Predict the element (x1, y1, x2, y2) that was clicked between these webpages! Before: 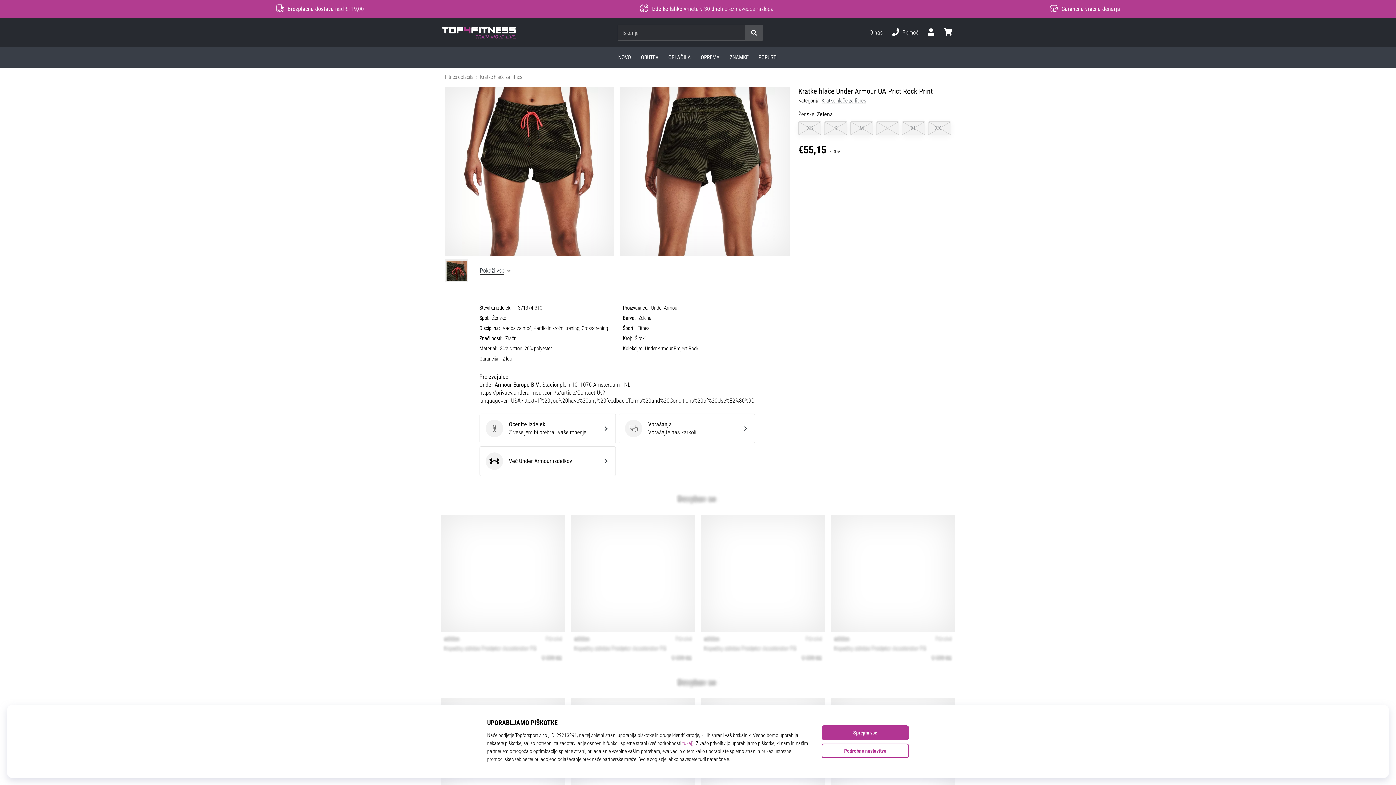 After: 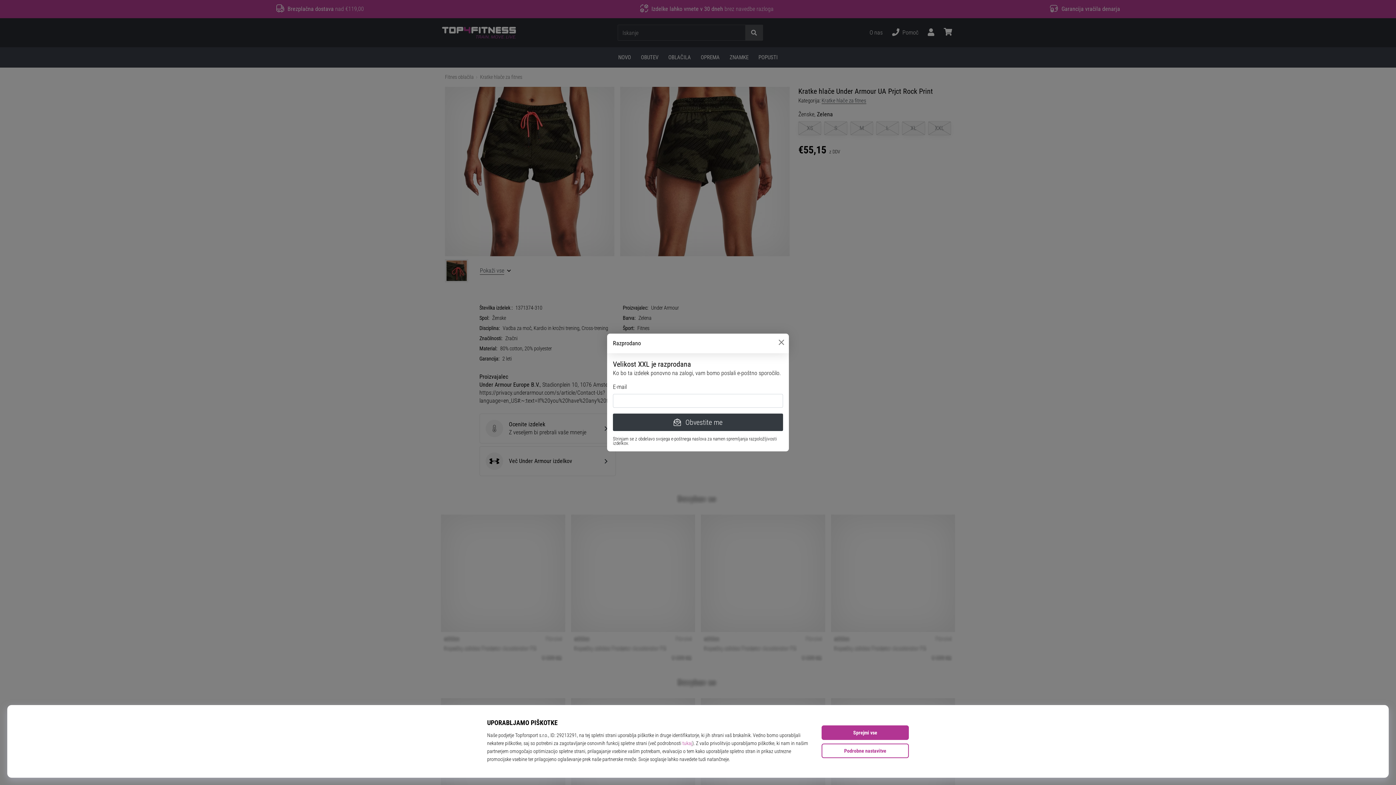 Action: bbox: (928, 121, 951, 135) label: XXL